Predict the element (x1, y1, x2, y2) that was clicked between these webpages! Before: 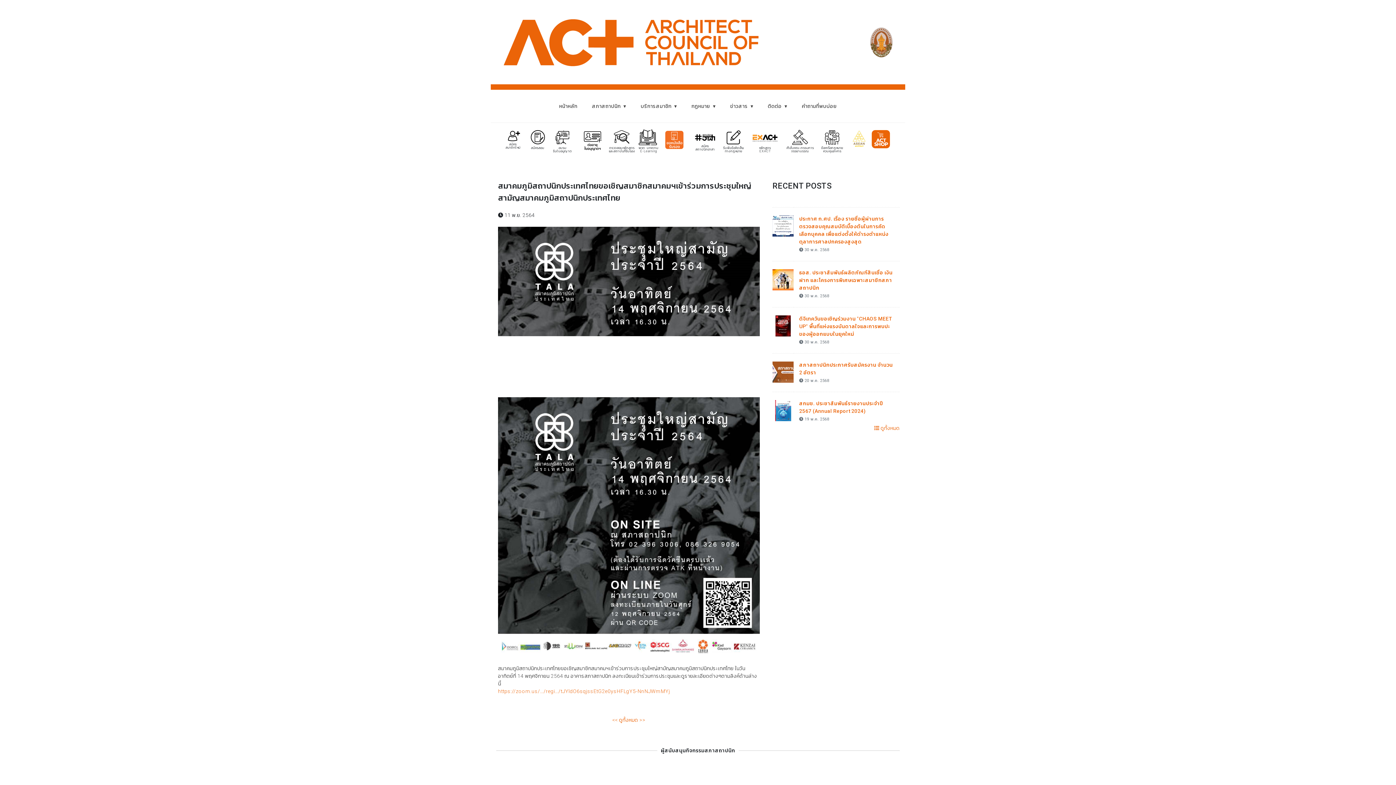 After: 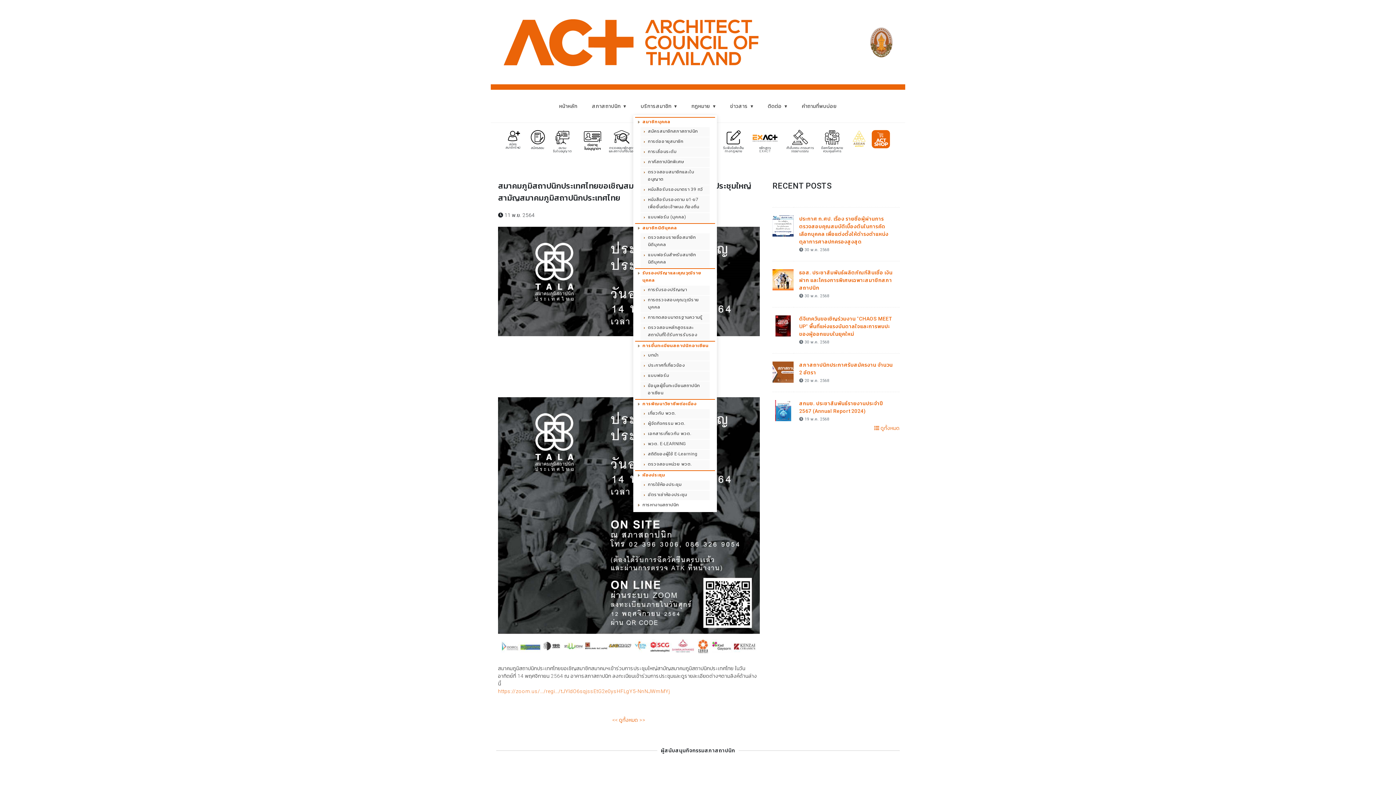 Action: bbox: (633, 89, 684, 122) label: บริการสมาชิก